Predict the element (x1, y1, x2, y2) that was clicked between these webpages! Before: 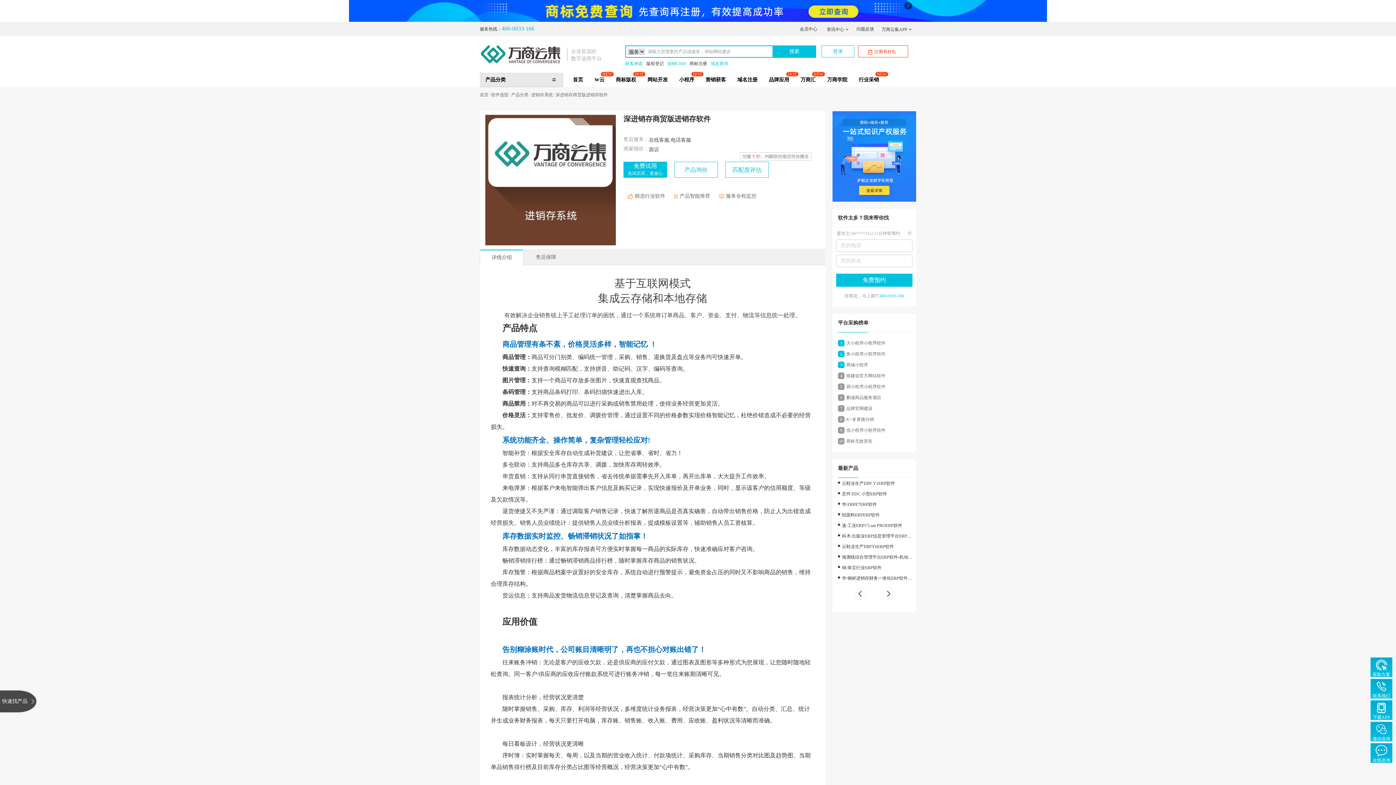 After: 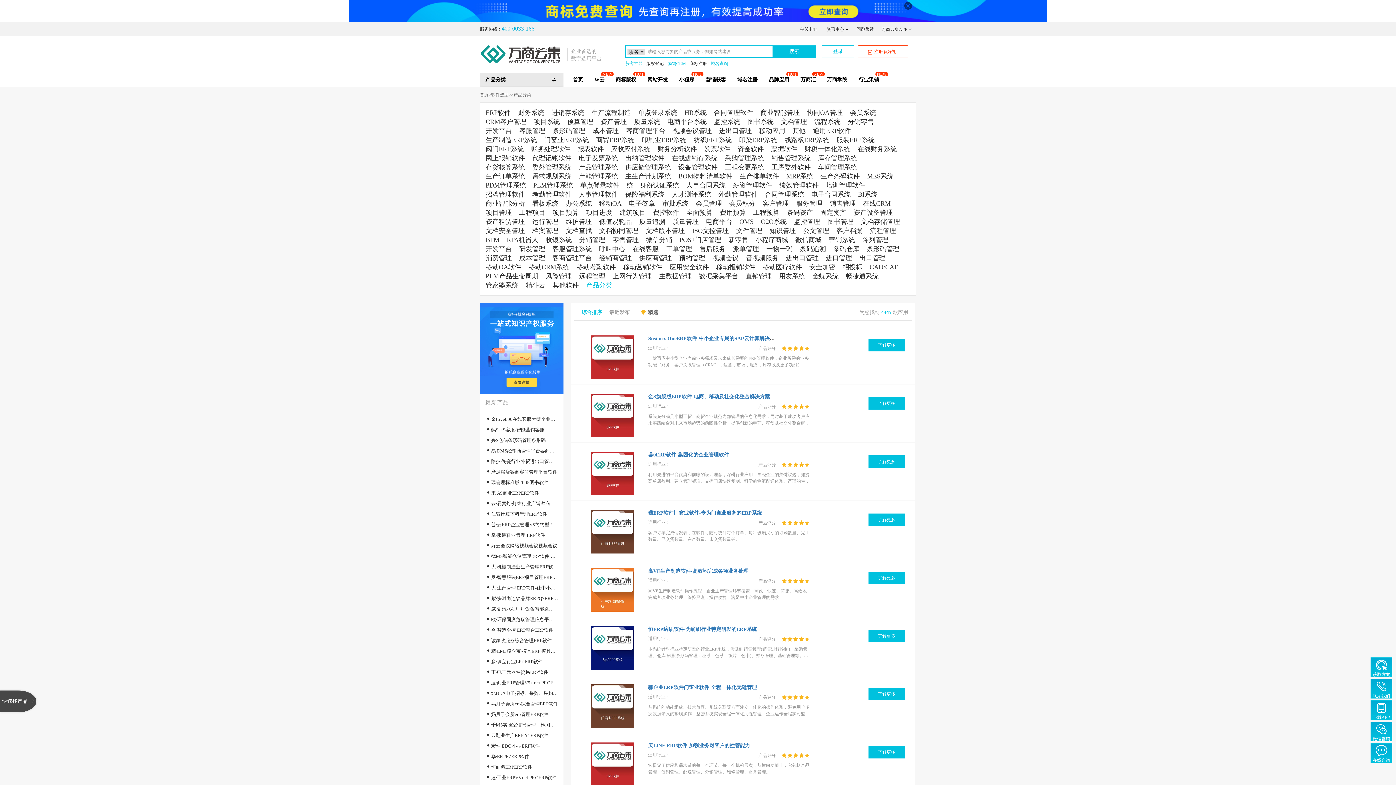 Action: label: 产品分类 bbox: (511, 92, 528, 97)